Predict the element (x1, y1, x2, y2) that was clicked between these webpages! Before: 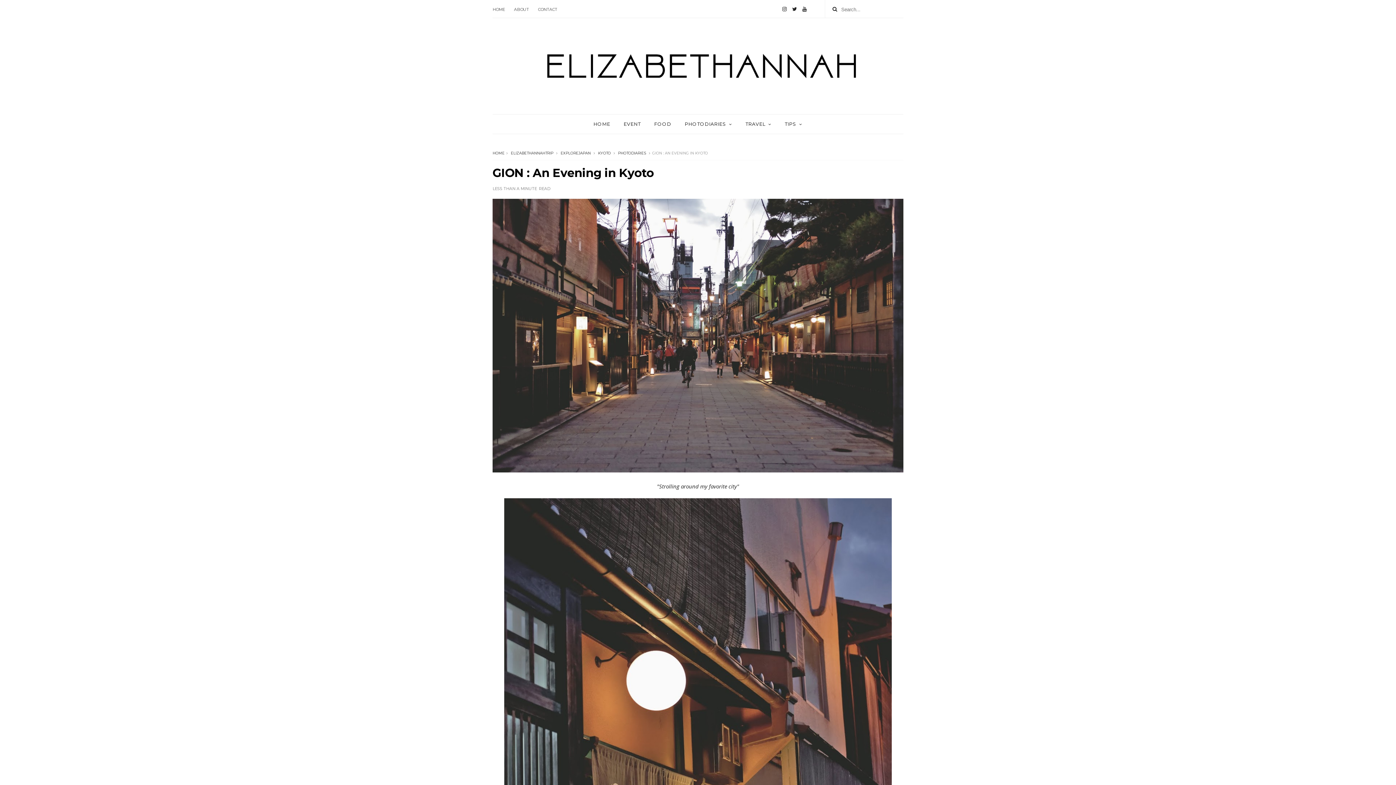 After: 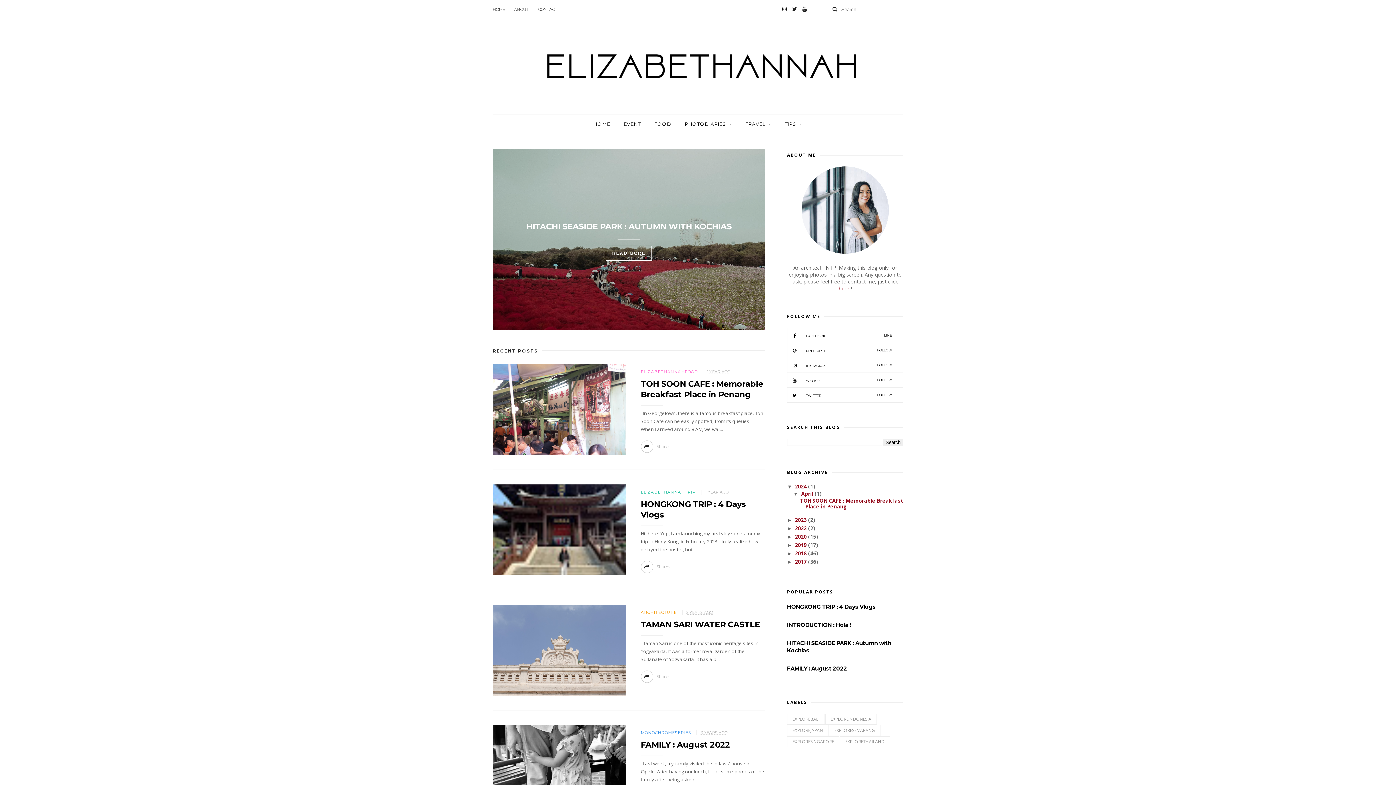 Action: label: HOME bbox: (587, 114, 616, 133)